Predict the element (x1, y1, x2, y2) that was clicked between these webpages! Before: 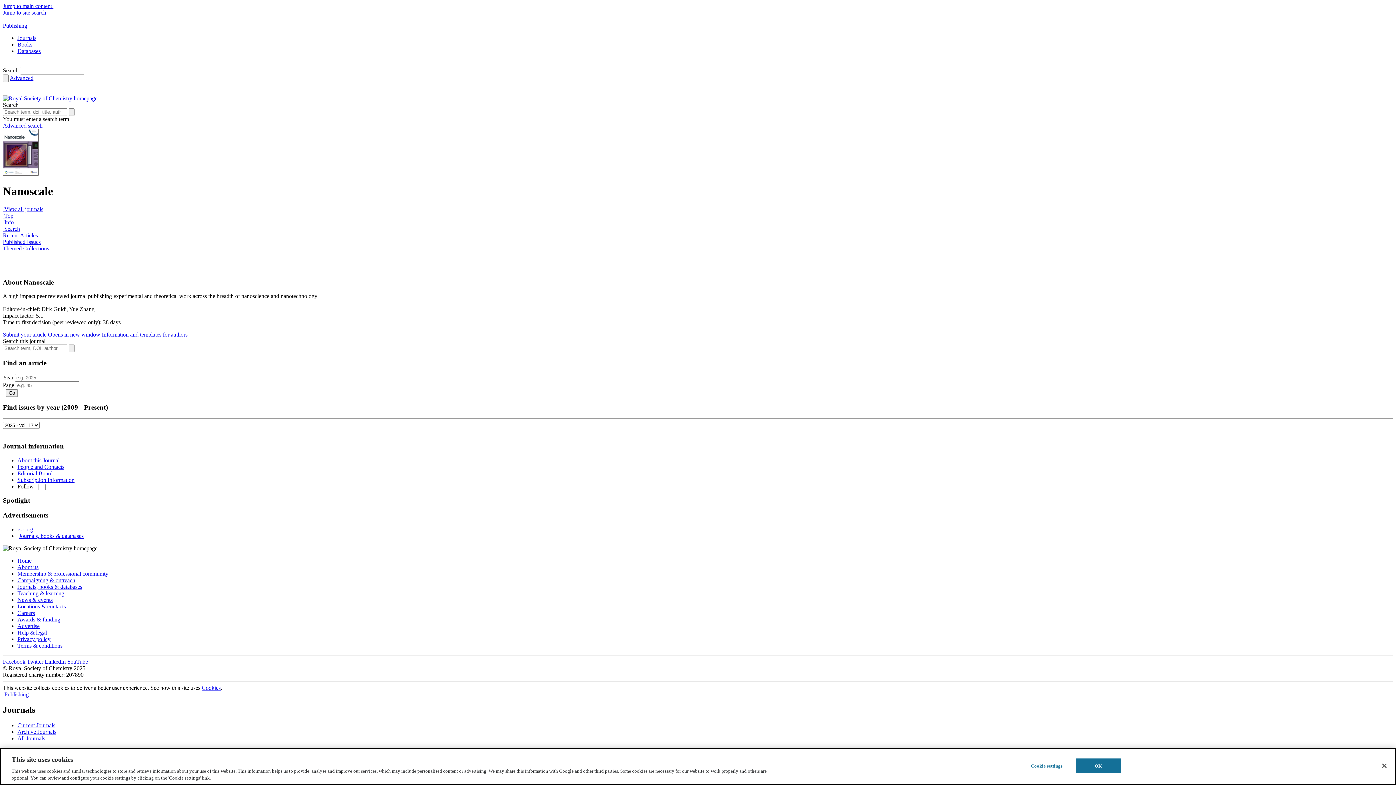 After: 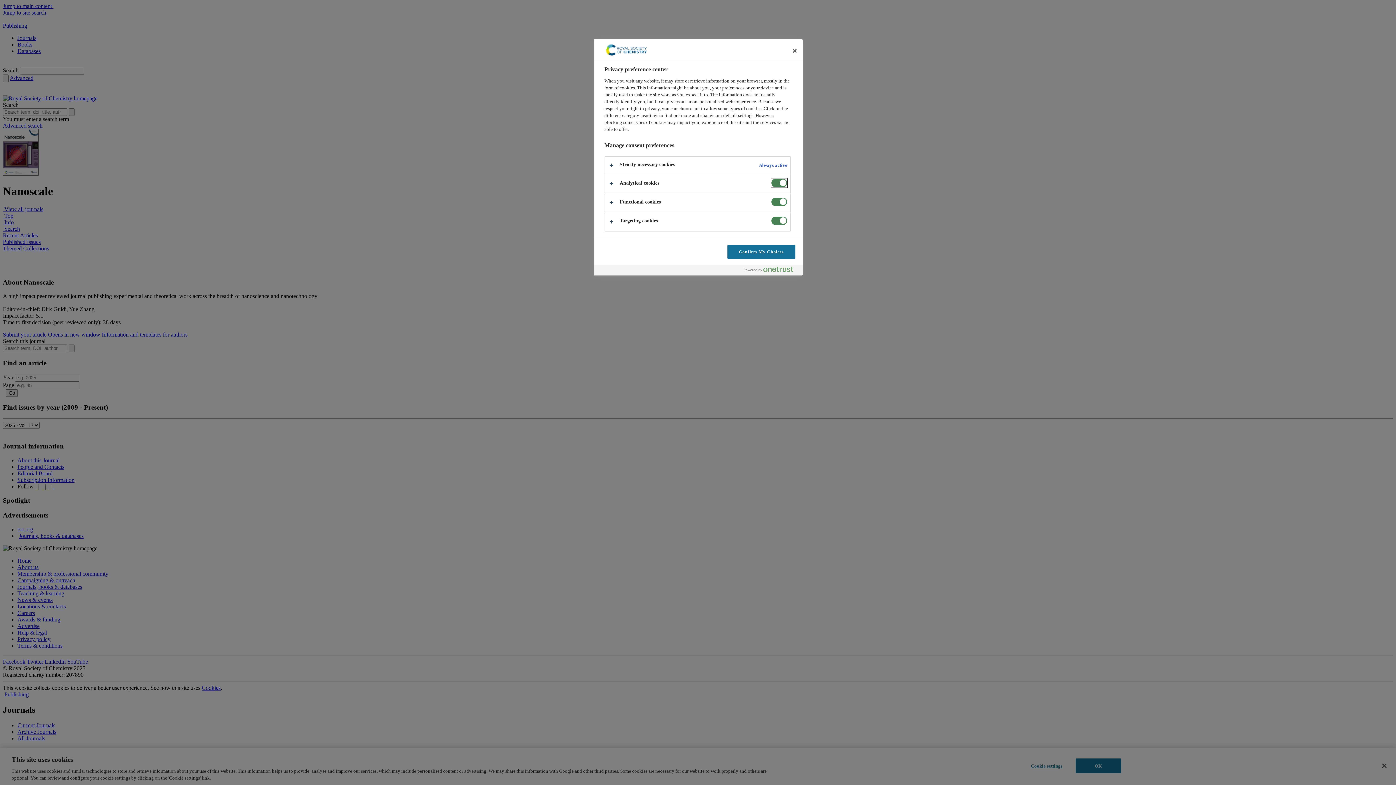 Action: label: Cookie settings bbox: (1024, 759, 1069, 773)